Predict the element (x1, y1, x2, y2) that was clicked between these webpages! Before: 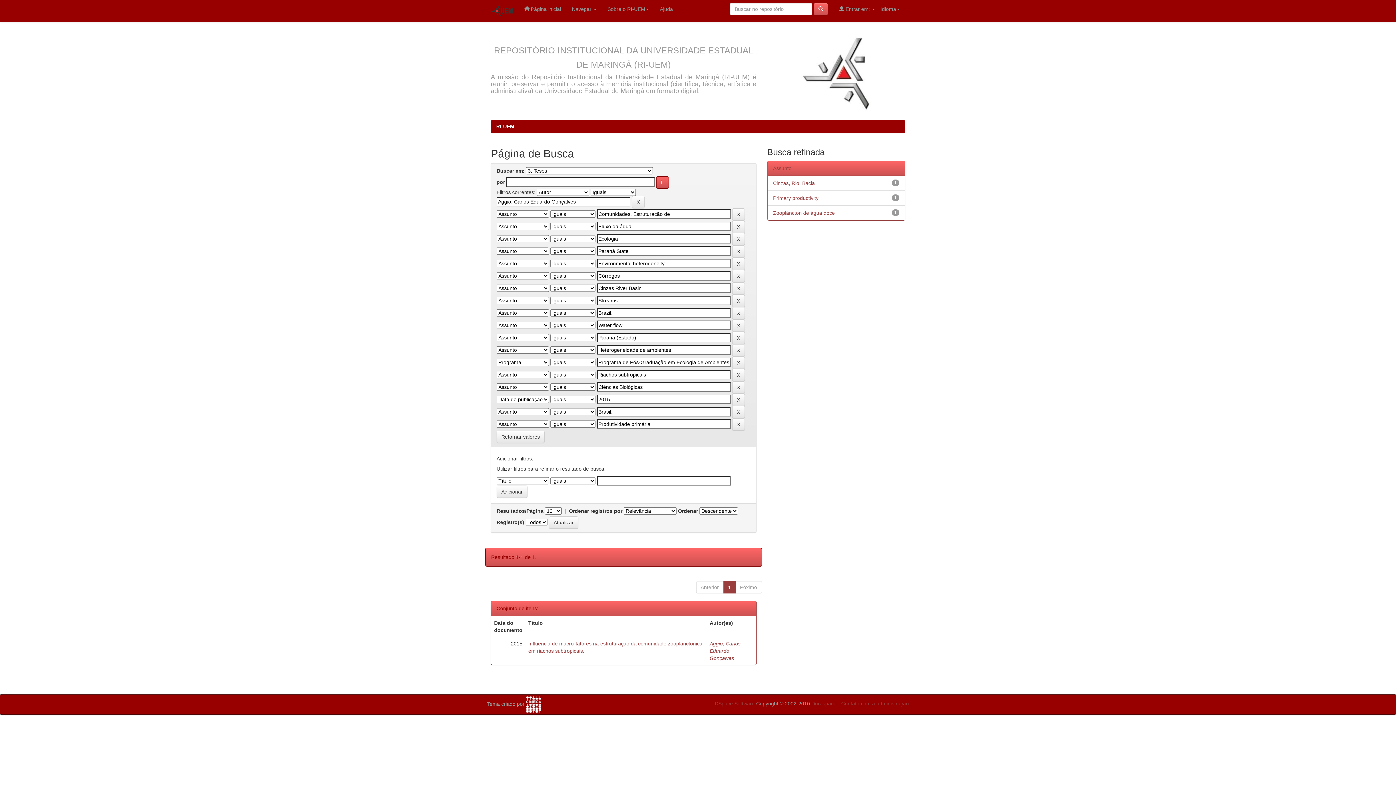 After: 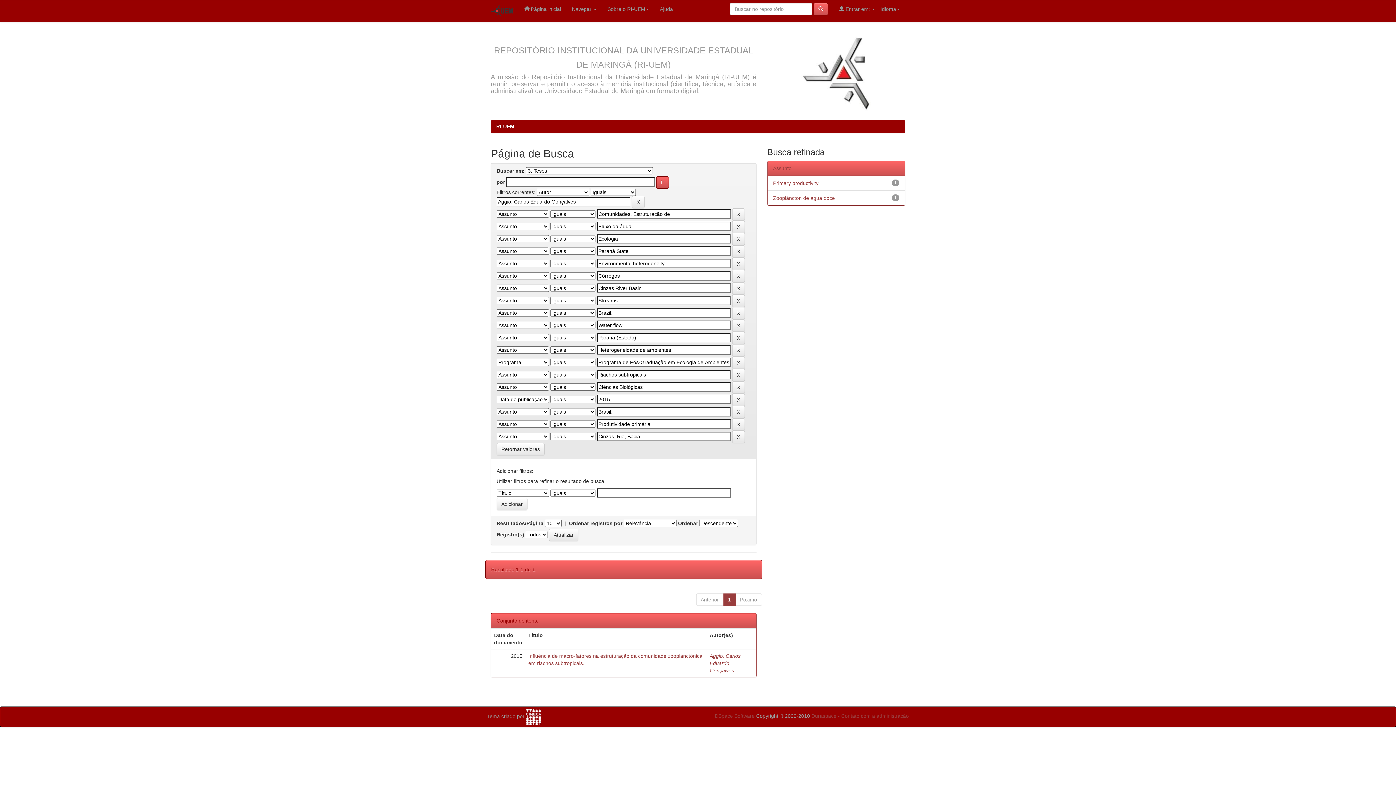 Action: bbox: (773, 180, 815, 186) label: Cinzas, Rio, Bacia